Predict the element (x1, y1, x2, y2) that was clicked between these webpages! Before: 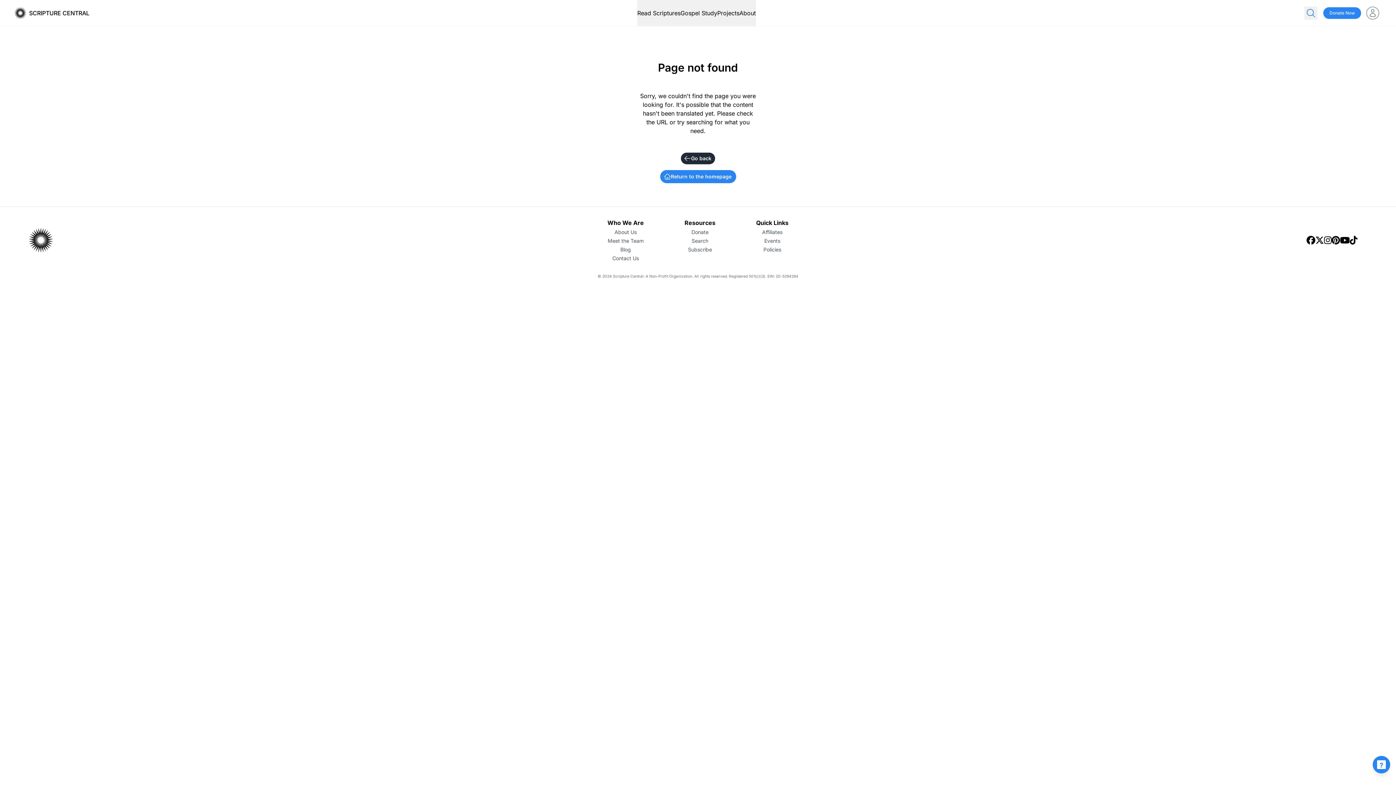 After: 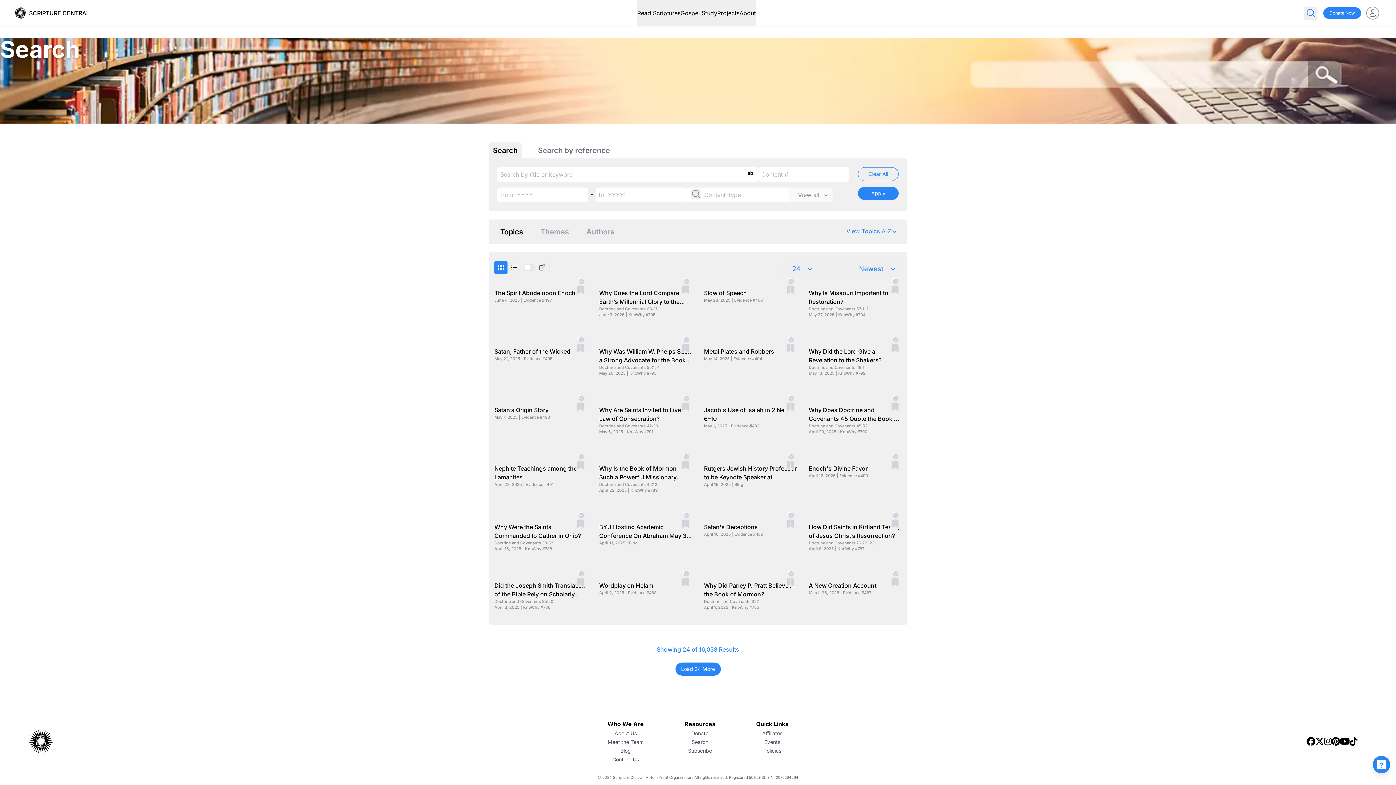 Action: bbox: (691, 237, 708, 244) label: Search